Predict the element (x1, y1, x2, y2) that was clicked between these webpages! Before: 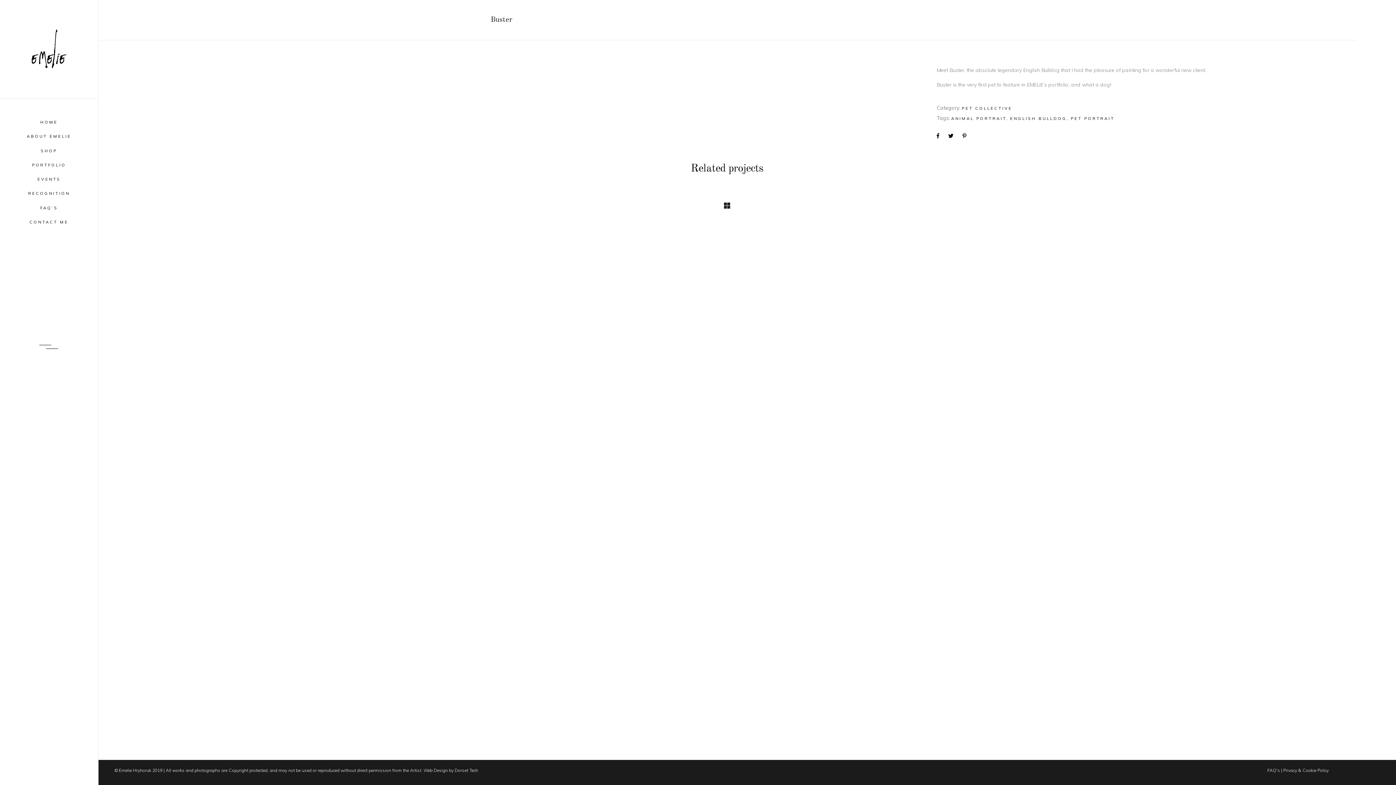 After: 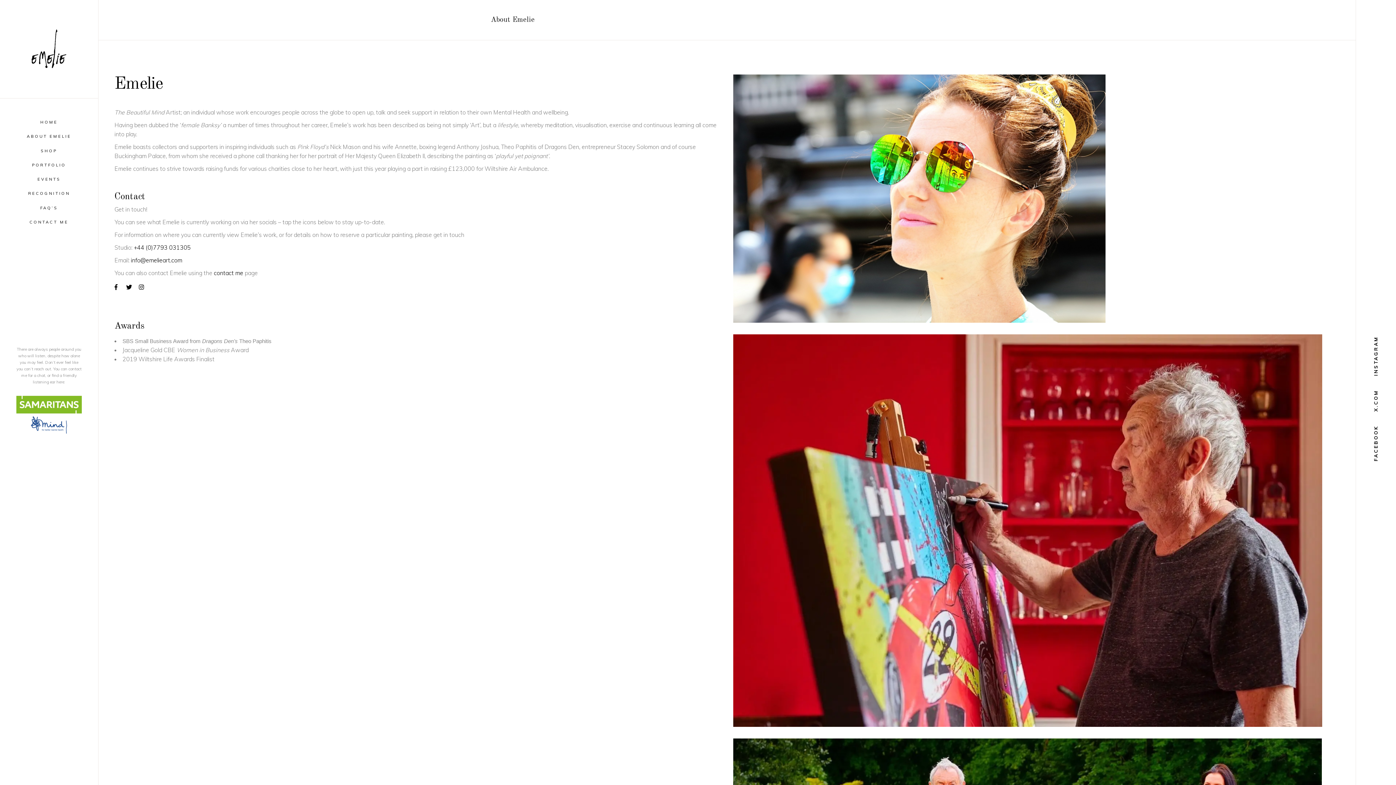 Action: bbox: (16, 129, 81, 143) label: ABOUT EMELIE